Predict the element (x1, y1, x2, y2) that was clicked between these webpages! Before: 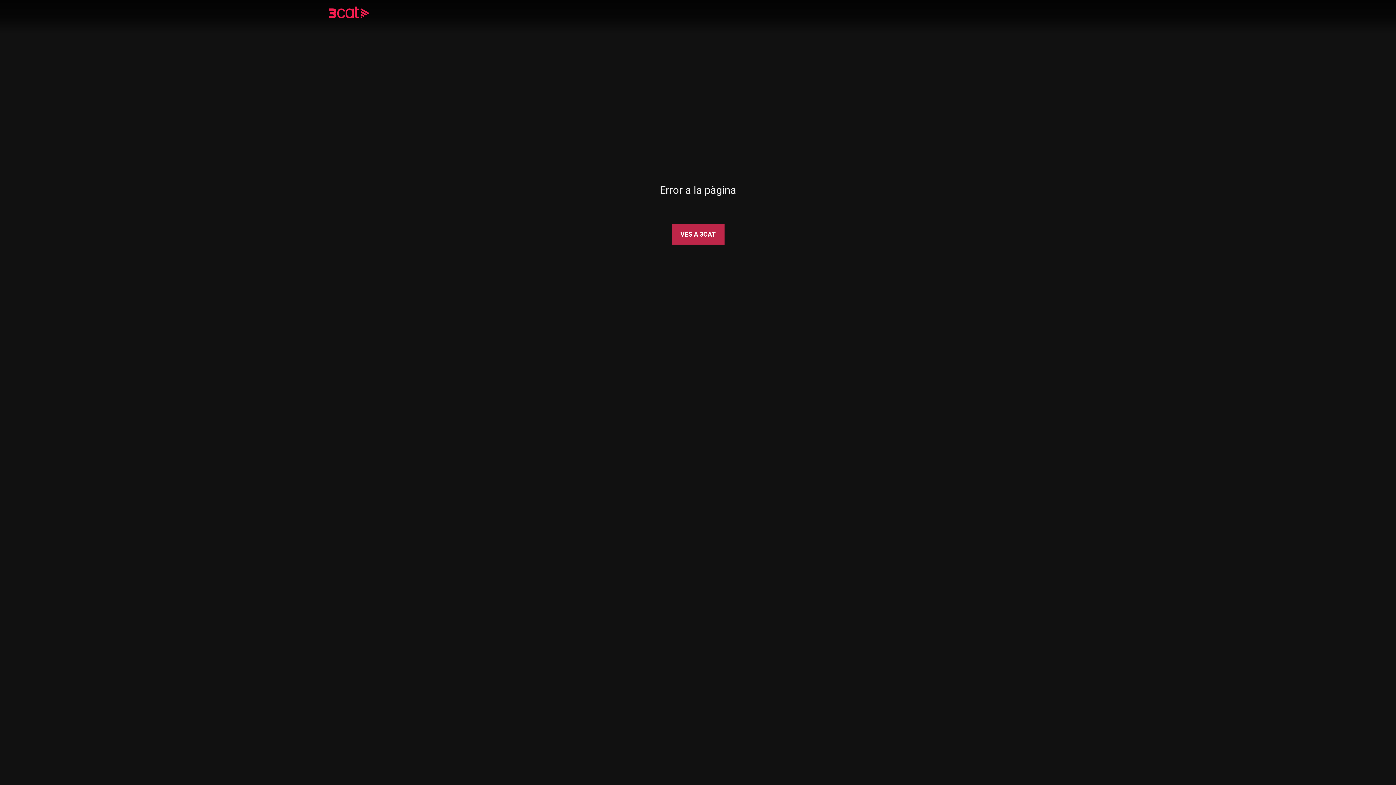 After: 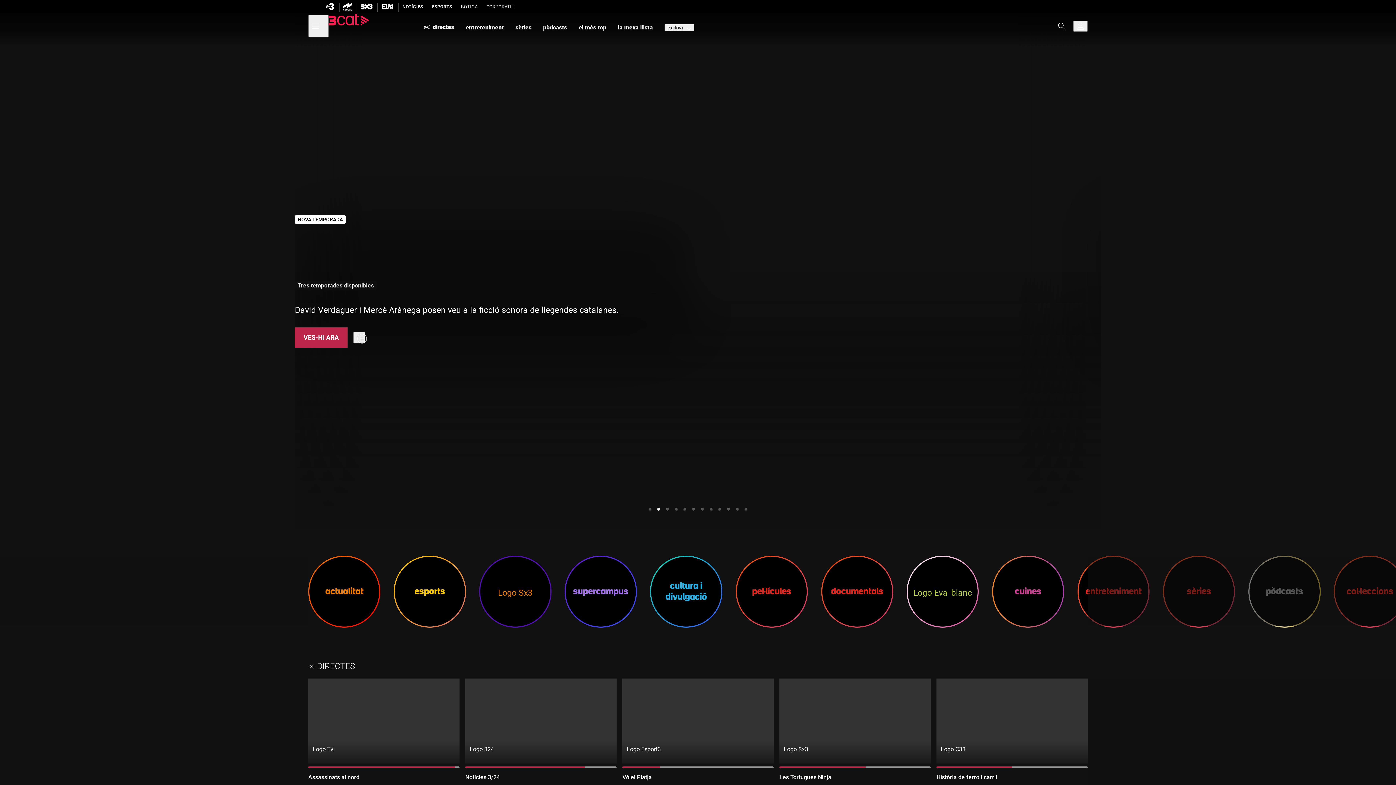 Action: bbox: (671, 224, 724, 244) label: VES A 3CAT